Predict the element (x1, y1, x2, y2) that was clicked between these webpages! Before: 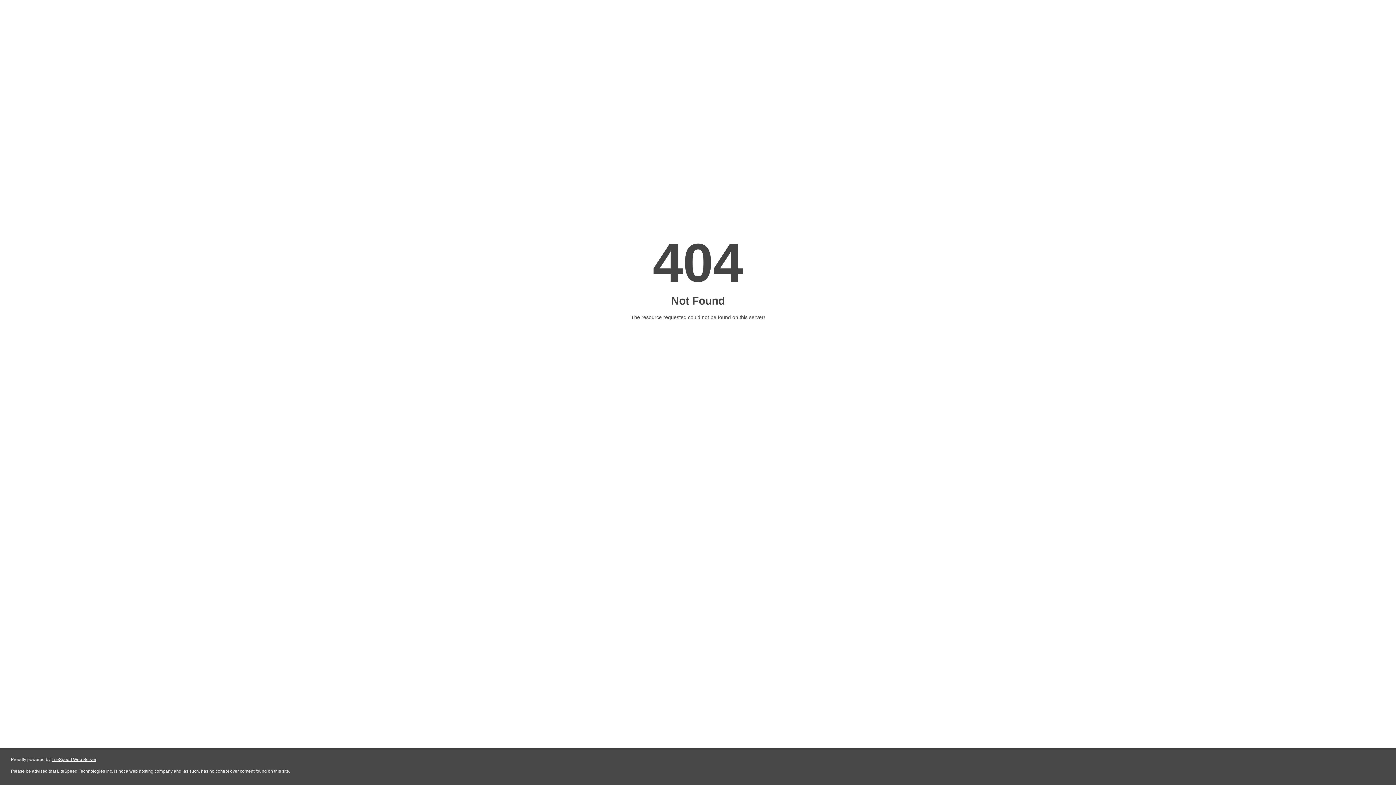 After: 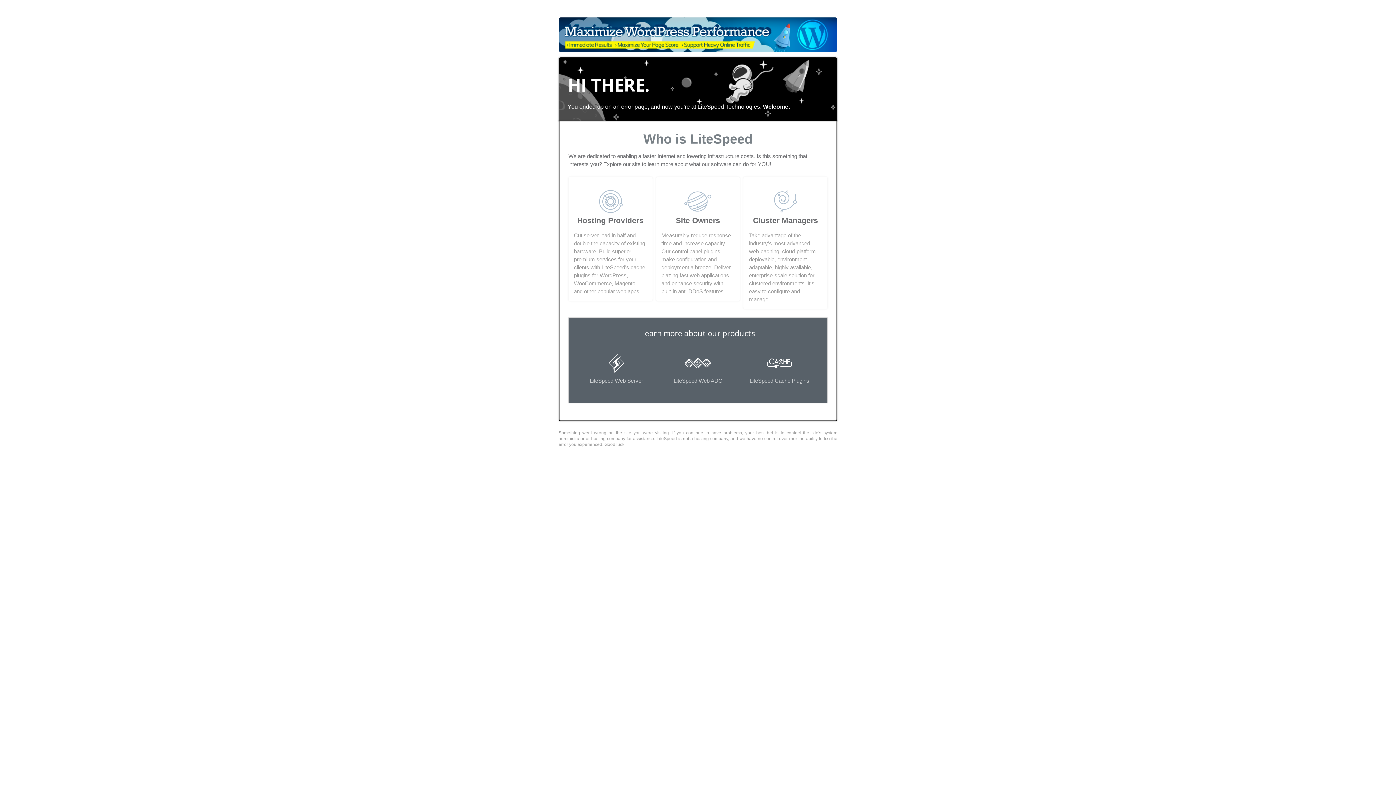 Action: bbox: (51, 757, 96, 762) label: LiteSpeed Web Server